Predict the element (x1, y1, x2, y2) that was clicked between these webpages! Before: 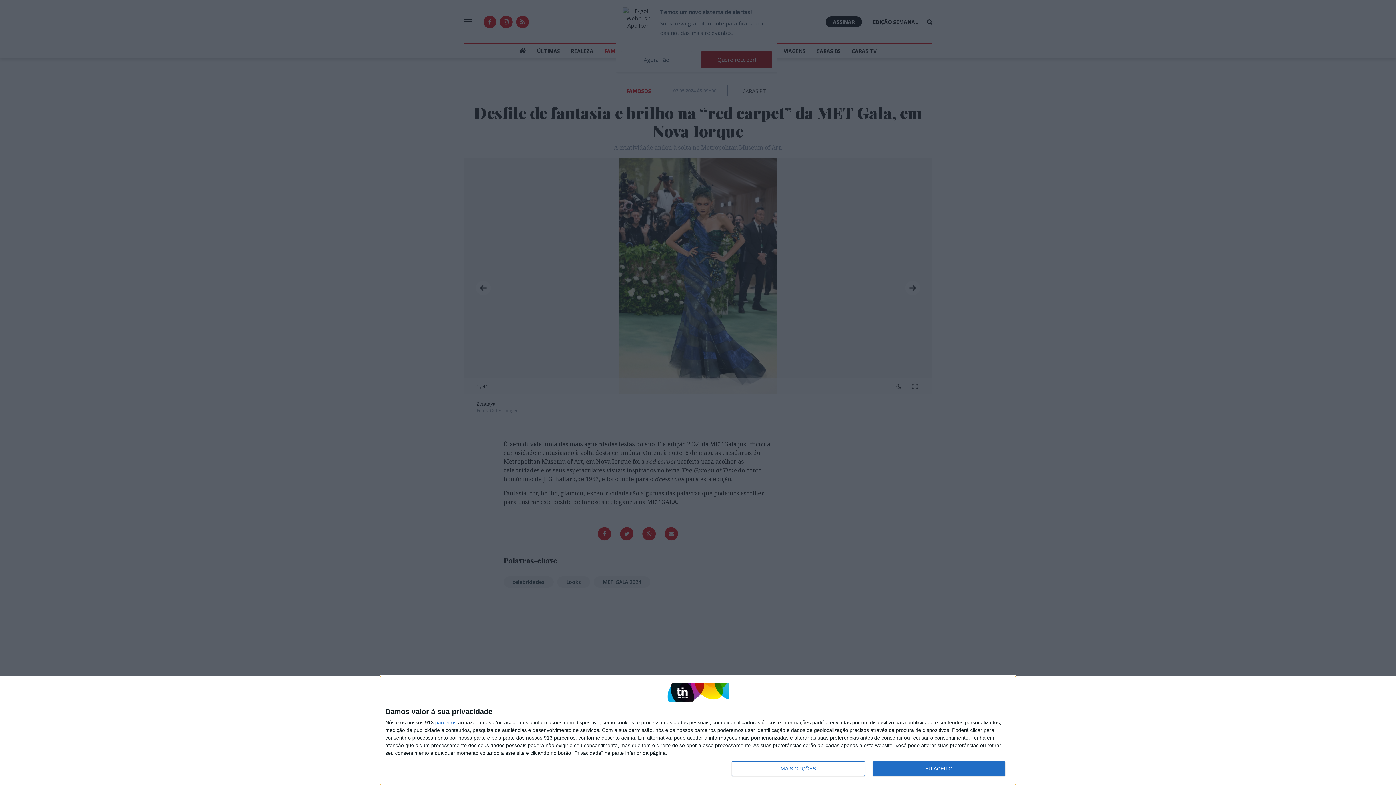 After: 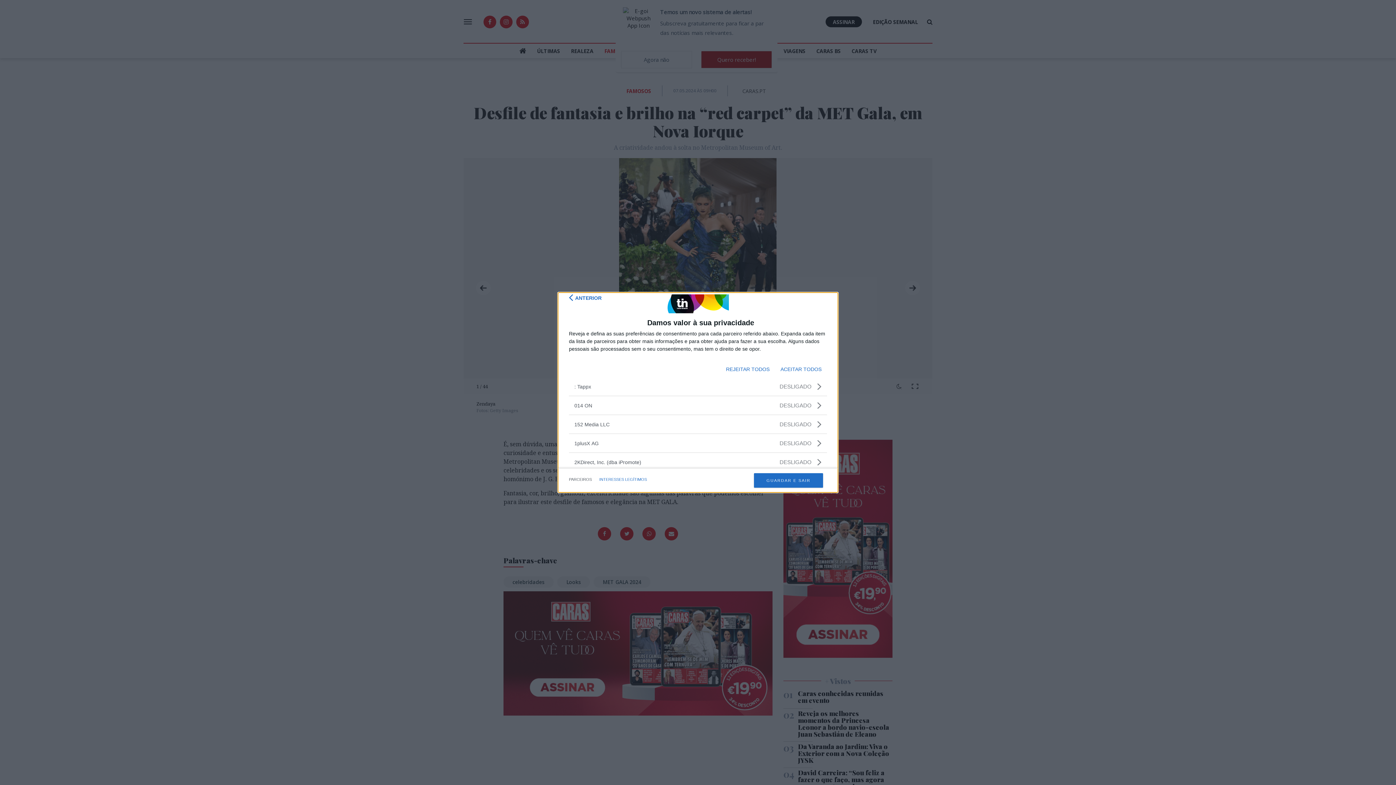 Action: label: parceiros bbox: (435, 720, 456, 725)